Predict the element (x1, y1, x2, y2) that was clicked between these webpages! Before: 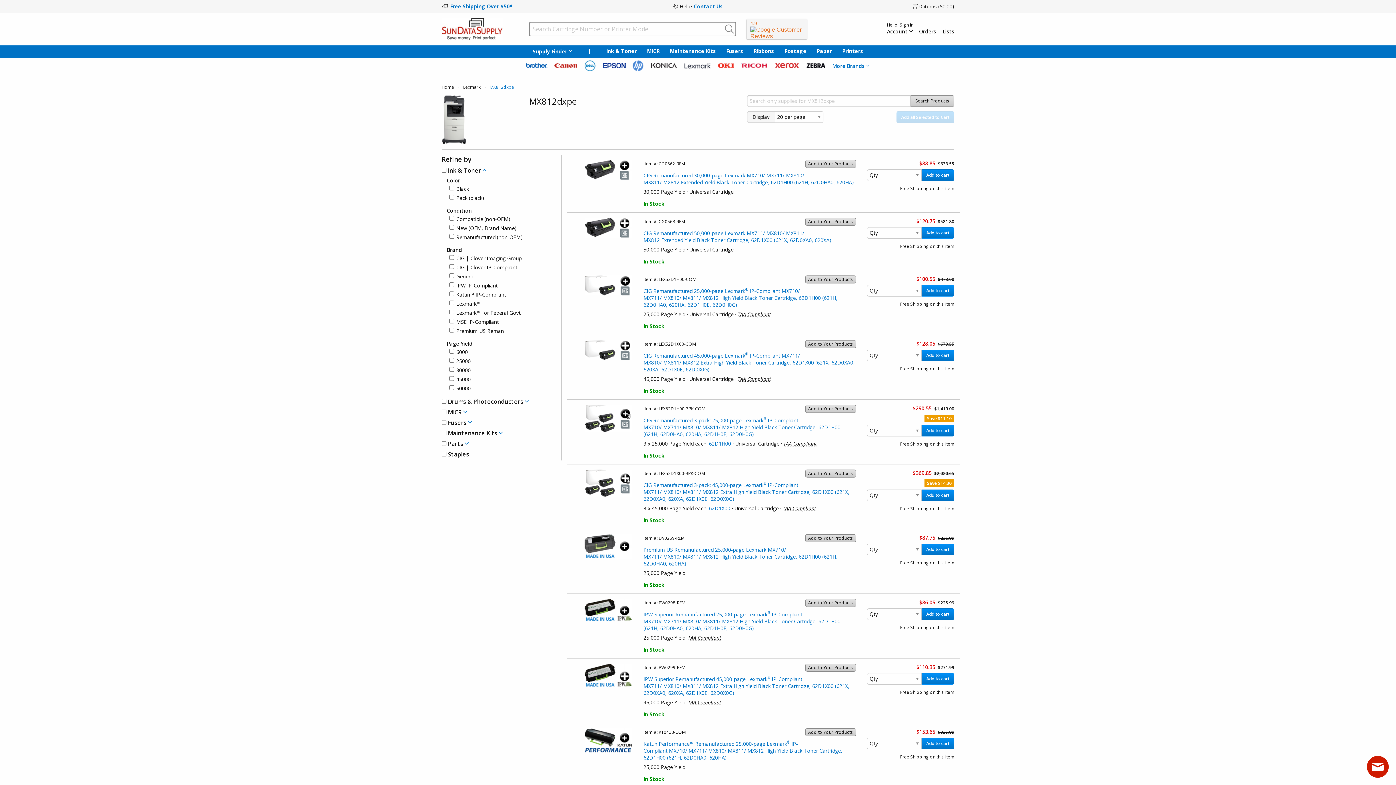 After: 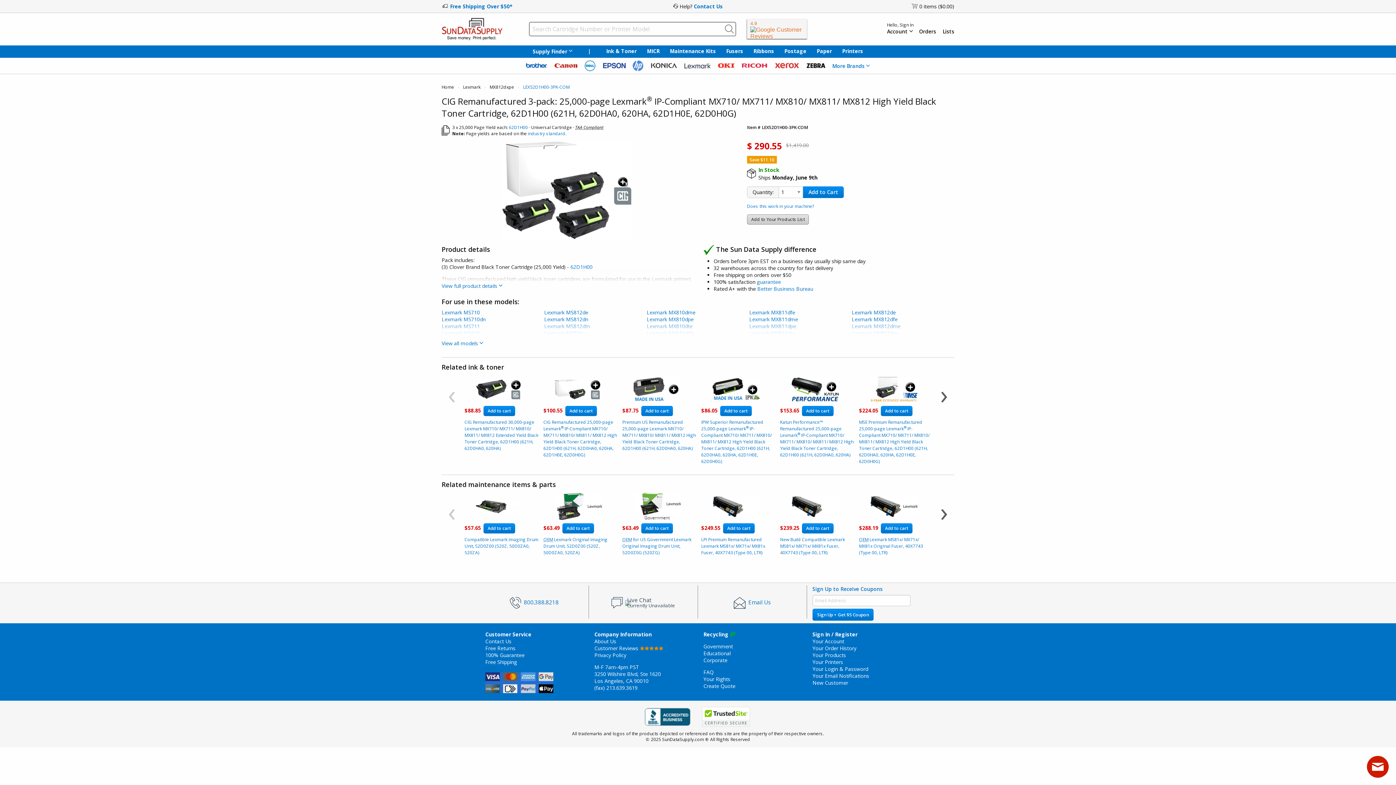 Action: bbox: (643, 416, 840, 437) label: CIG Remanufactured 3-pack: 25,000-page Lexmark® IP-Compliant MX710/ MX711/ MX810/ MX811/ MX812 High Yield Black Toner Cartridge, 62D1H00 (621H, 62D0HA0, 620HA, 62D1H0E, 62D0H0G)